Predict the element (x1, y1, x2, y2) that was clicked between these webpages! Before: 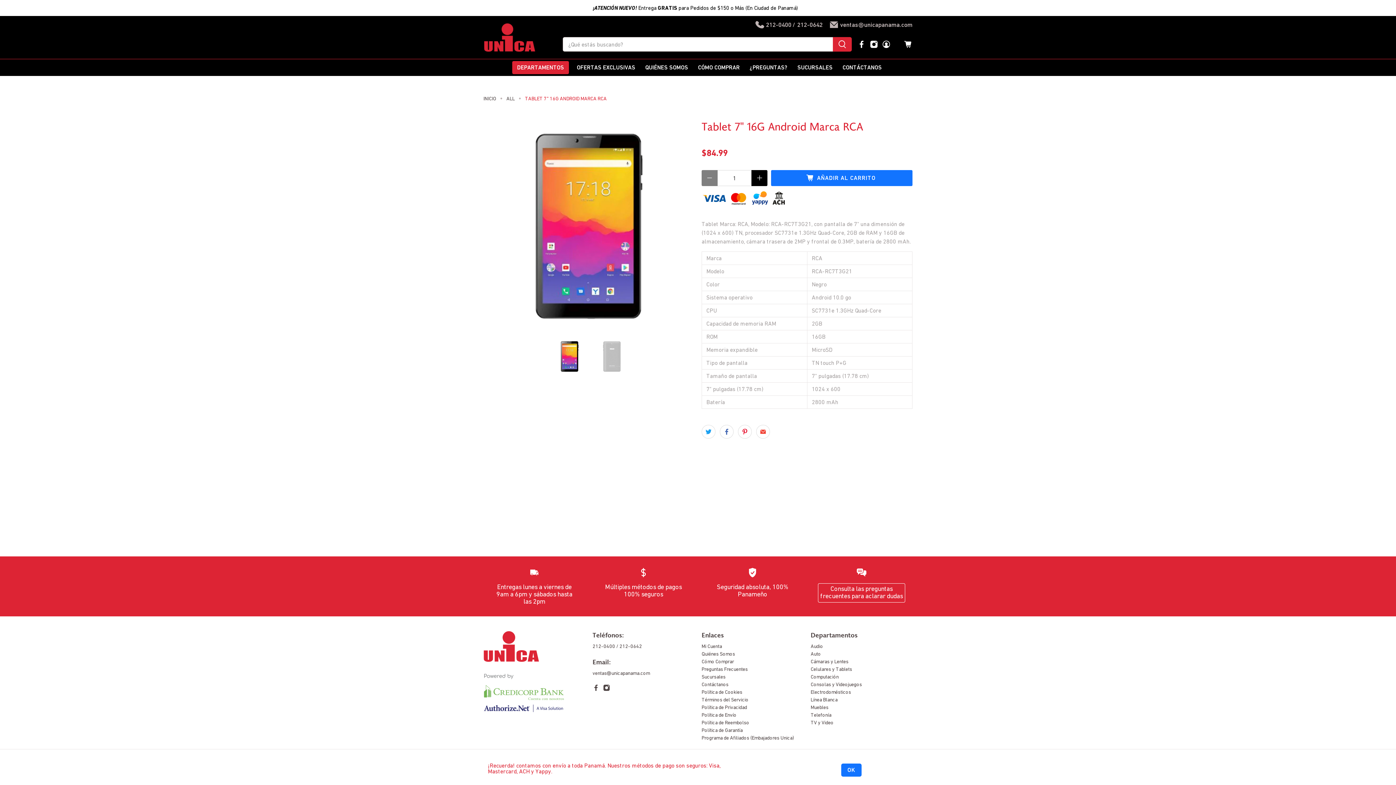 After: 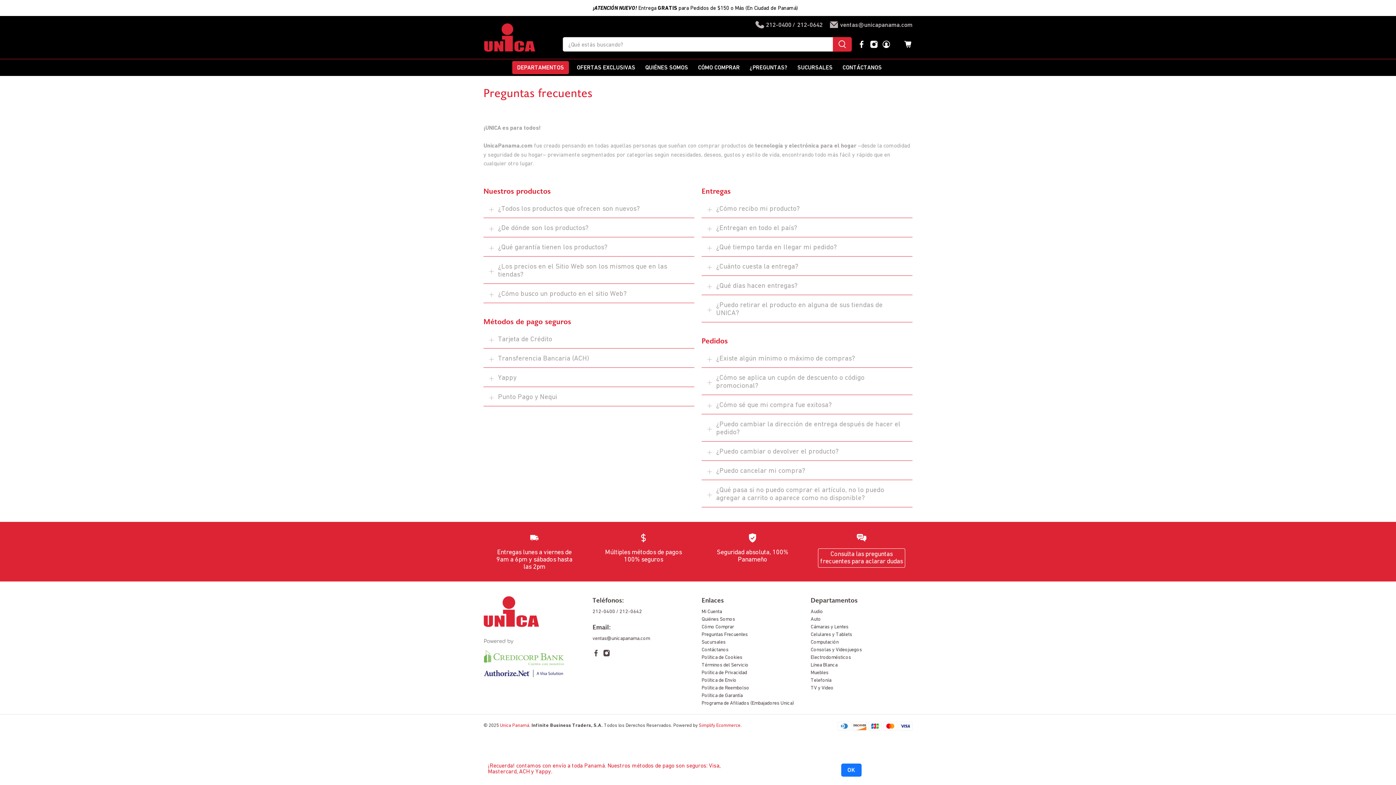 Action: bbox: (744, 59, 792, 75) label: ¿PREGUNTAS?